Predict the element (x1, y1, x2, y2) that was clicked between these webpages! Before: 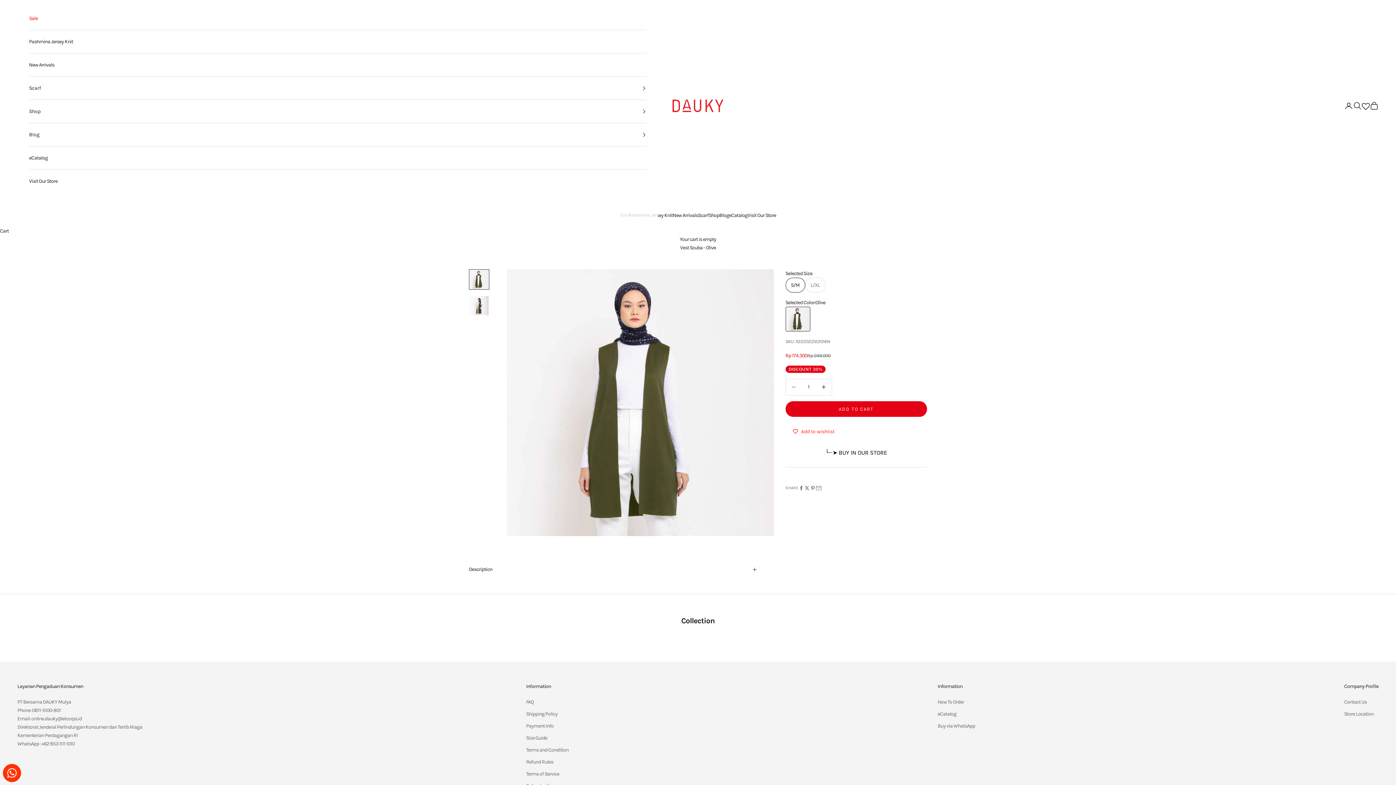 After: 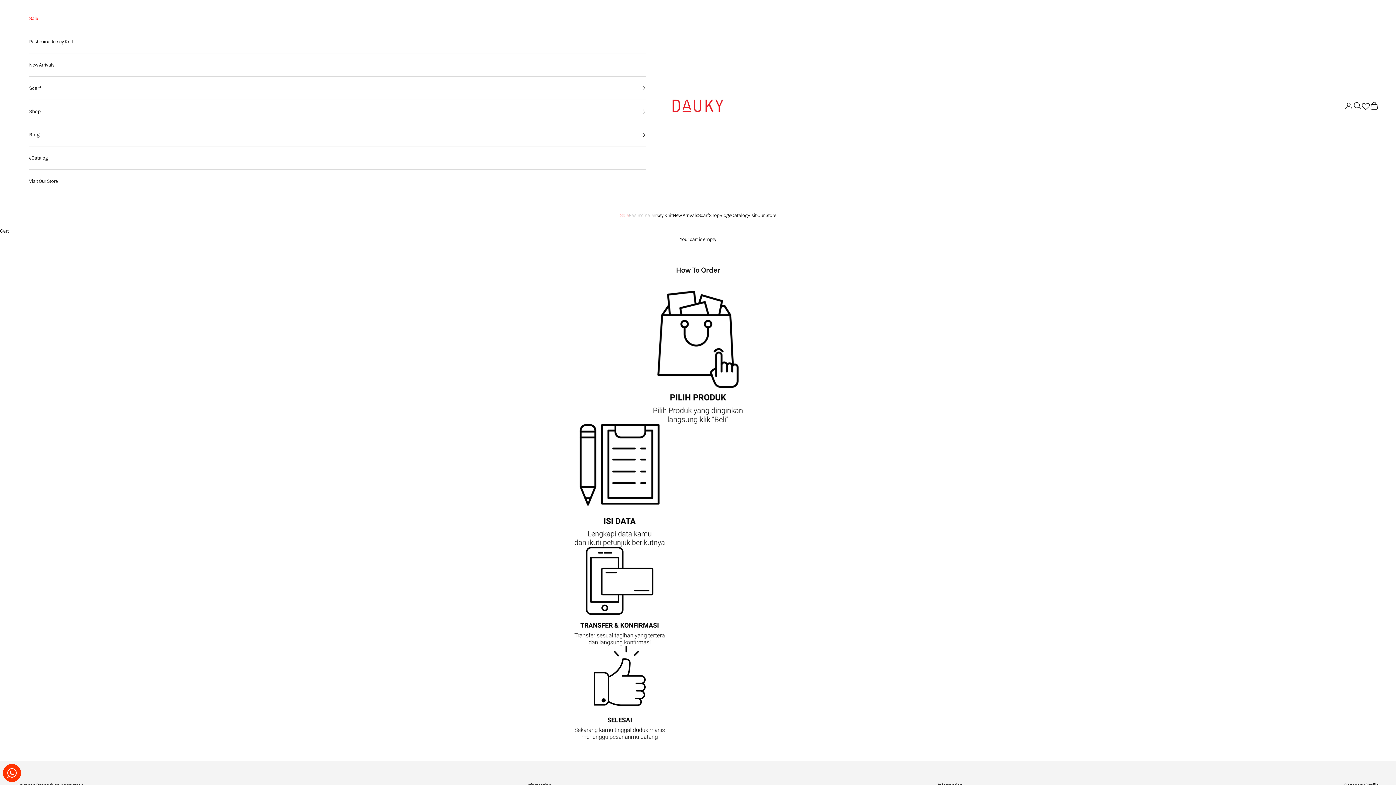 Action: label: How To Order bbox: (937, 699, 964, 705)